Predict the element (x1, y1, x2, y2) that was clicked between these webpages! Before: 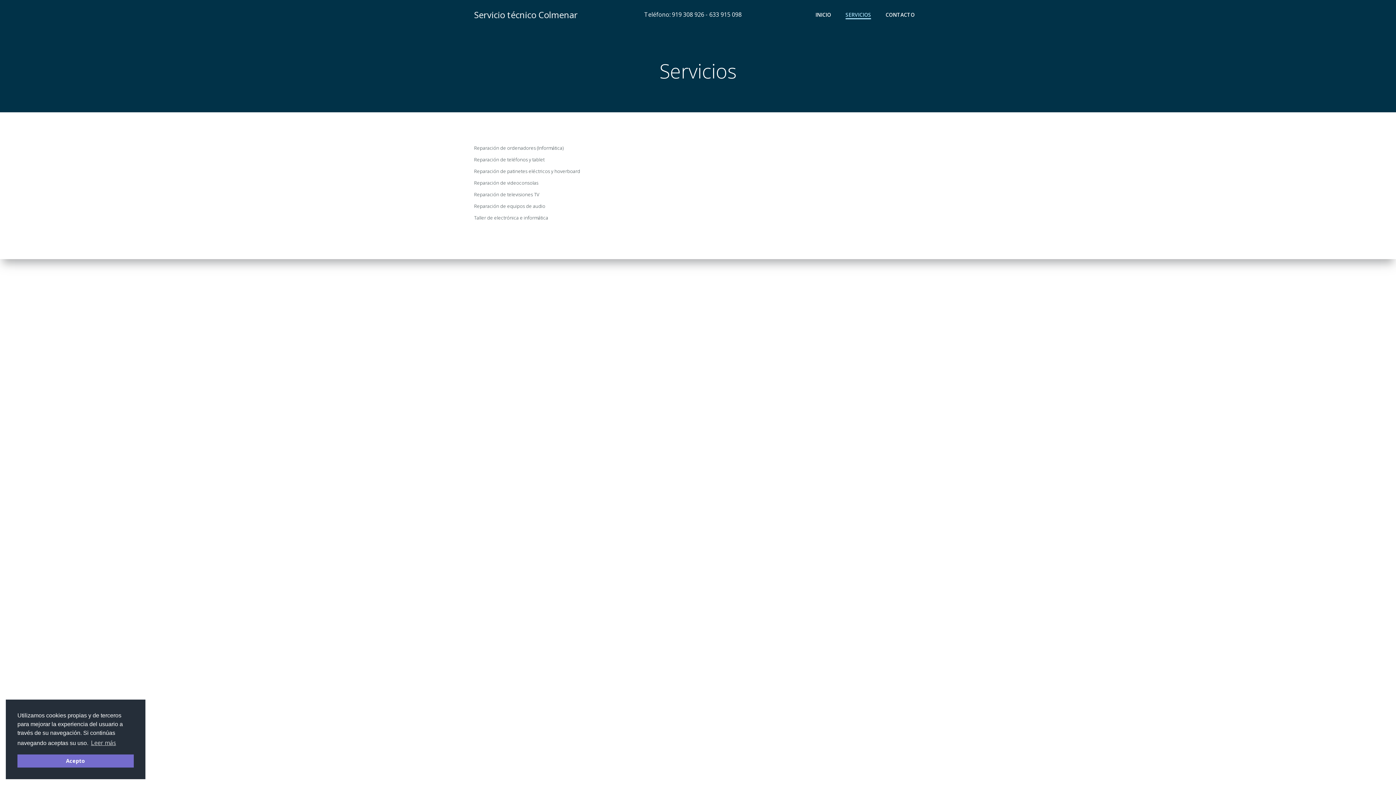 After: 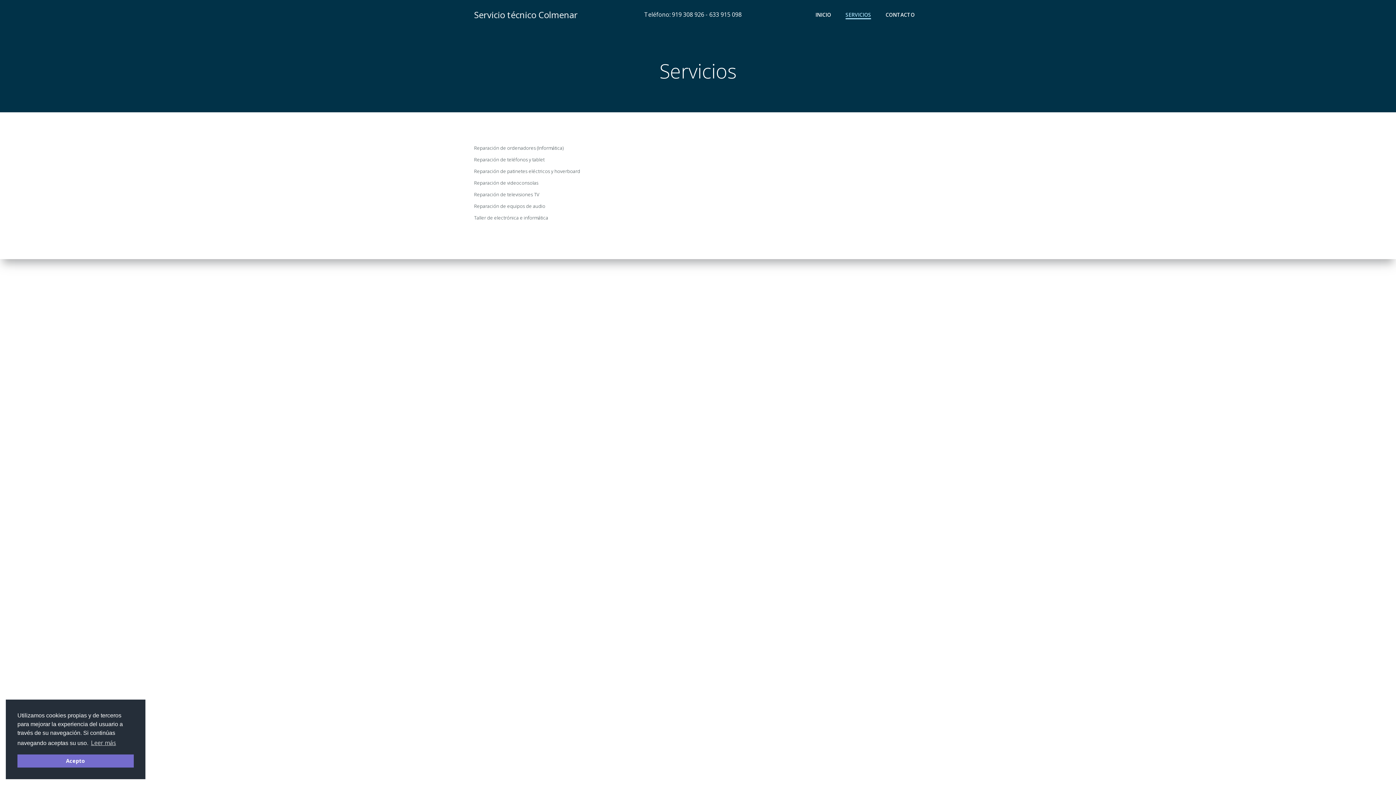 Action: label: SERVICIOS bbox: (845, 10, 871, 18)